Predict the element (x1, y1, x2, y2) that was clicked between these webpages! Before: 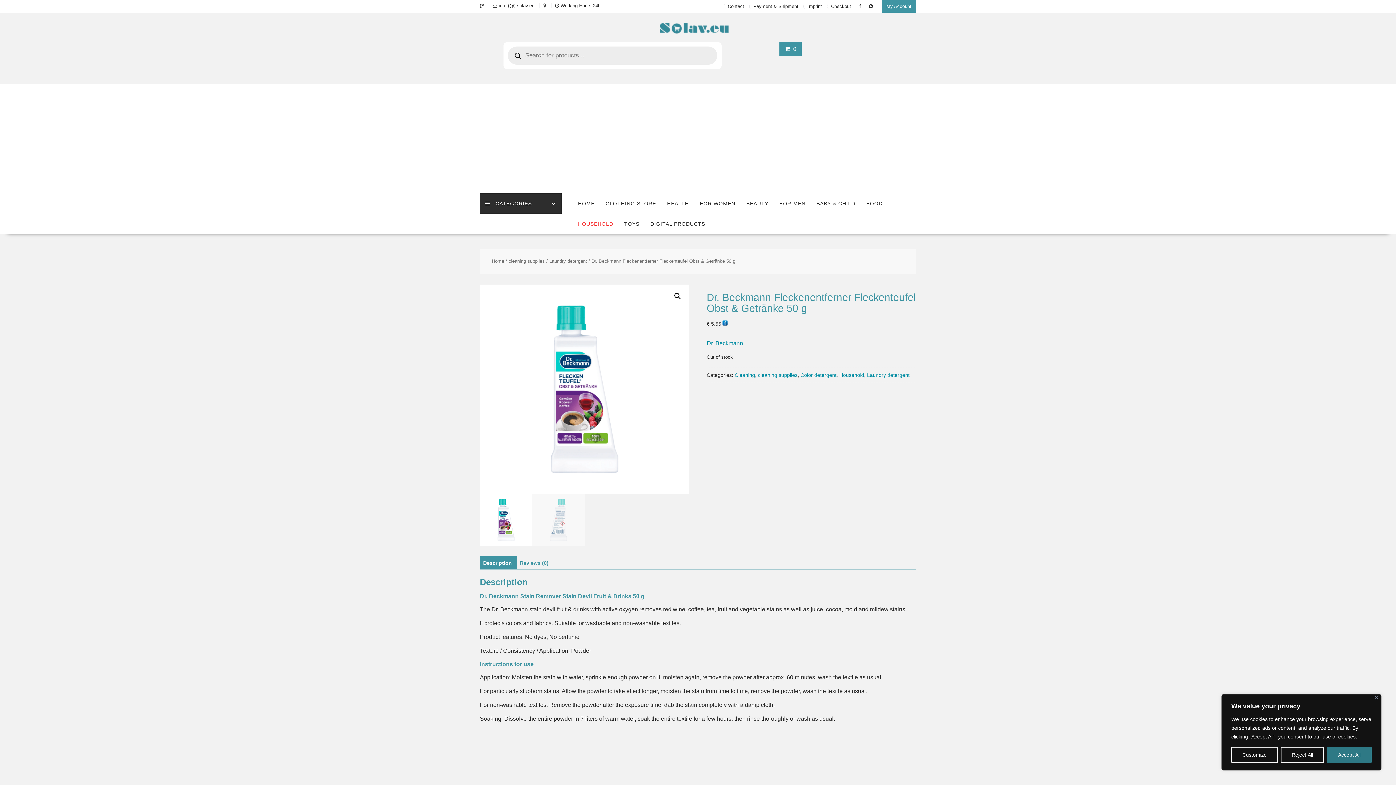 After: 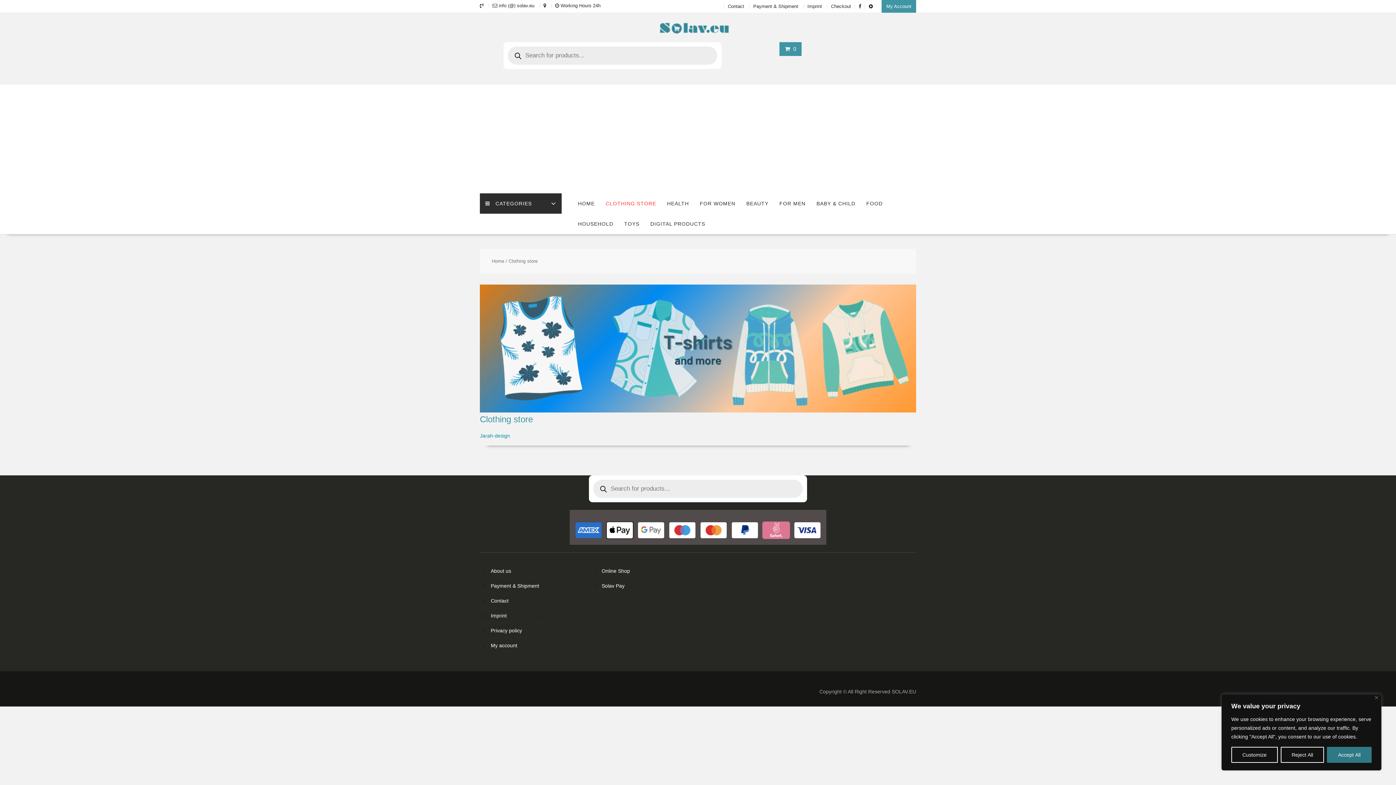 Action: bbox: (600, 193, 661, 213) label: CLOTHING STORE